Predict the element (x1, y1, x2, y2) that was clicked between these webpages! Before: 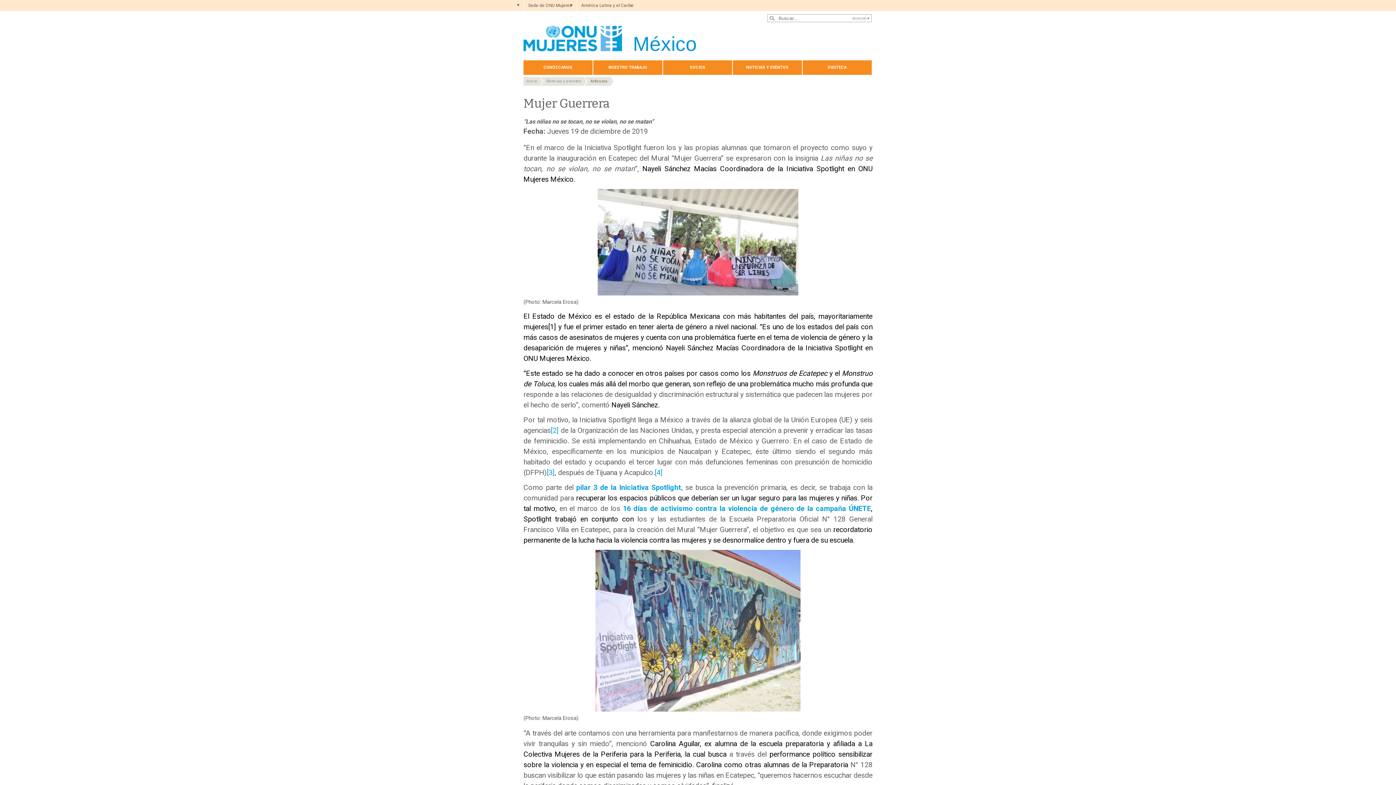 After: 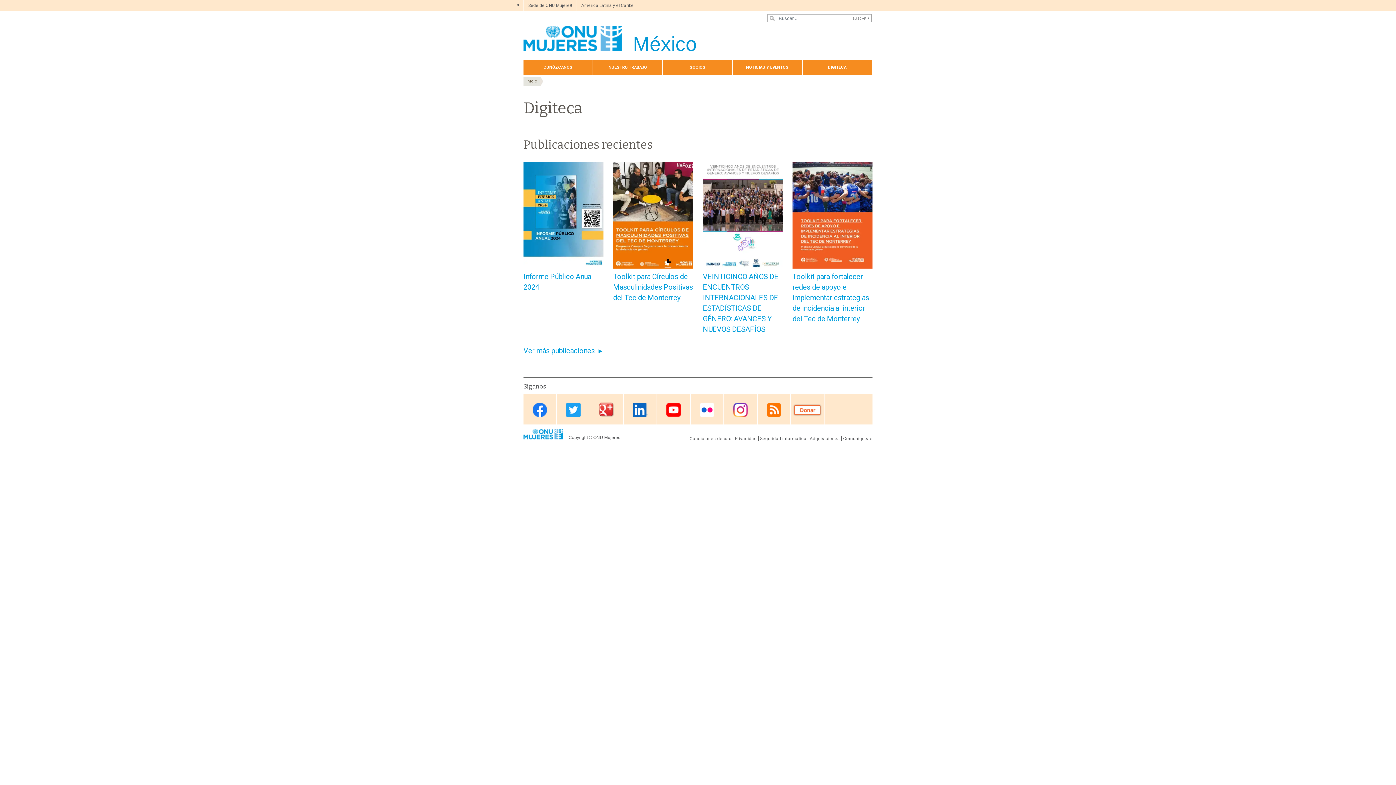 Action: label: DIGITECA bbox: (802, 60, 872, 74)